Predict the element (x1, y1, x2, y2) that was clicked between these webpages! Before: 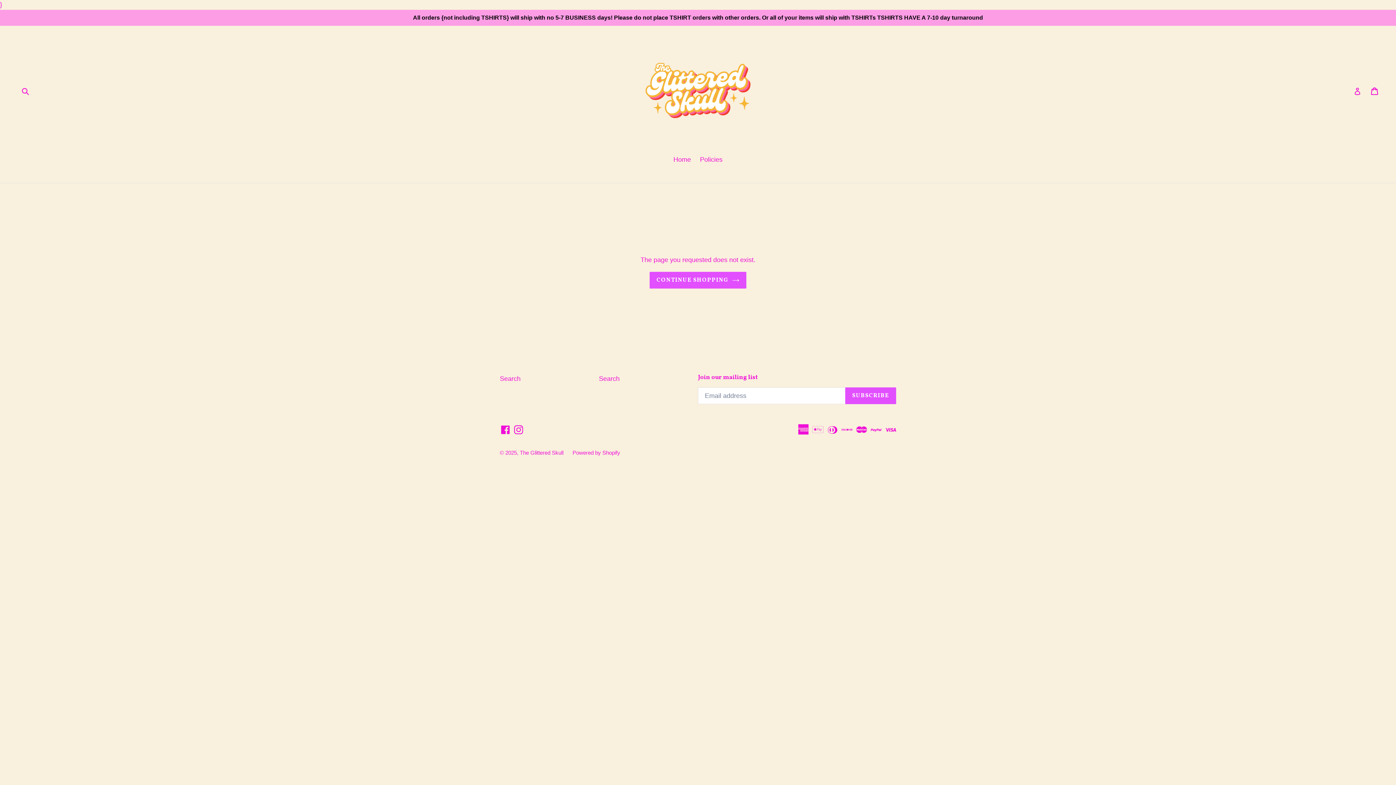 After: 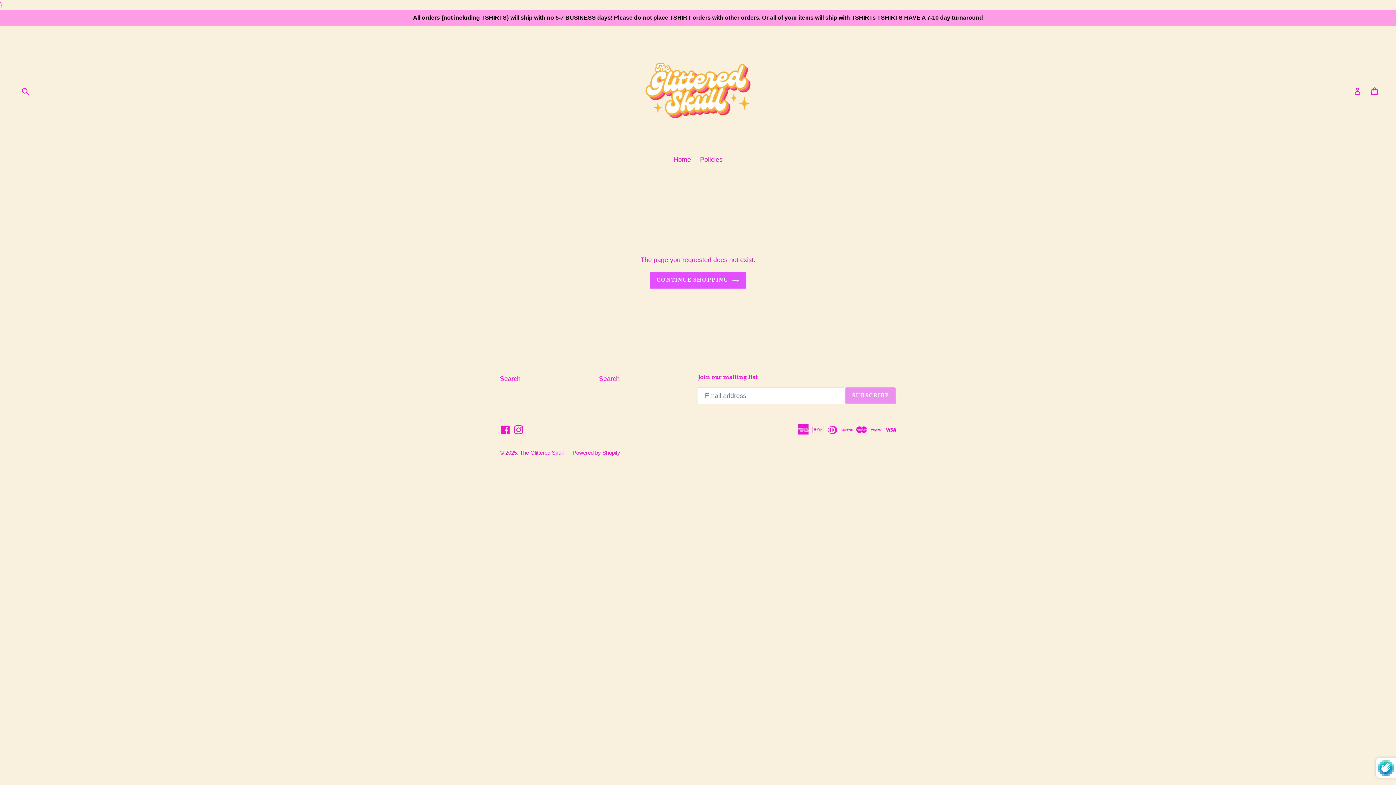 Action: bbox: (845, 387, 896, 404) label: SUBSCRIBE